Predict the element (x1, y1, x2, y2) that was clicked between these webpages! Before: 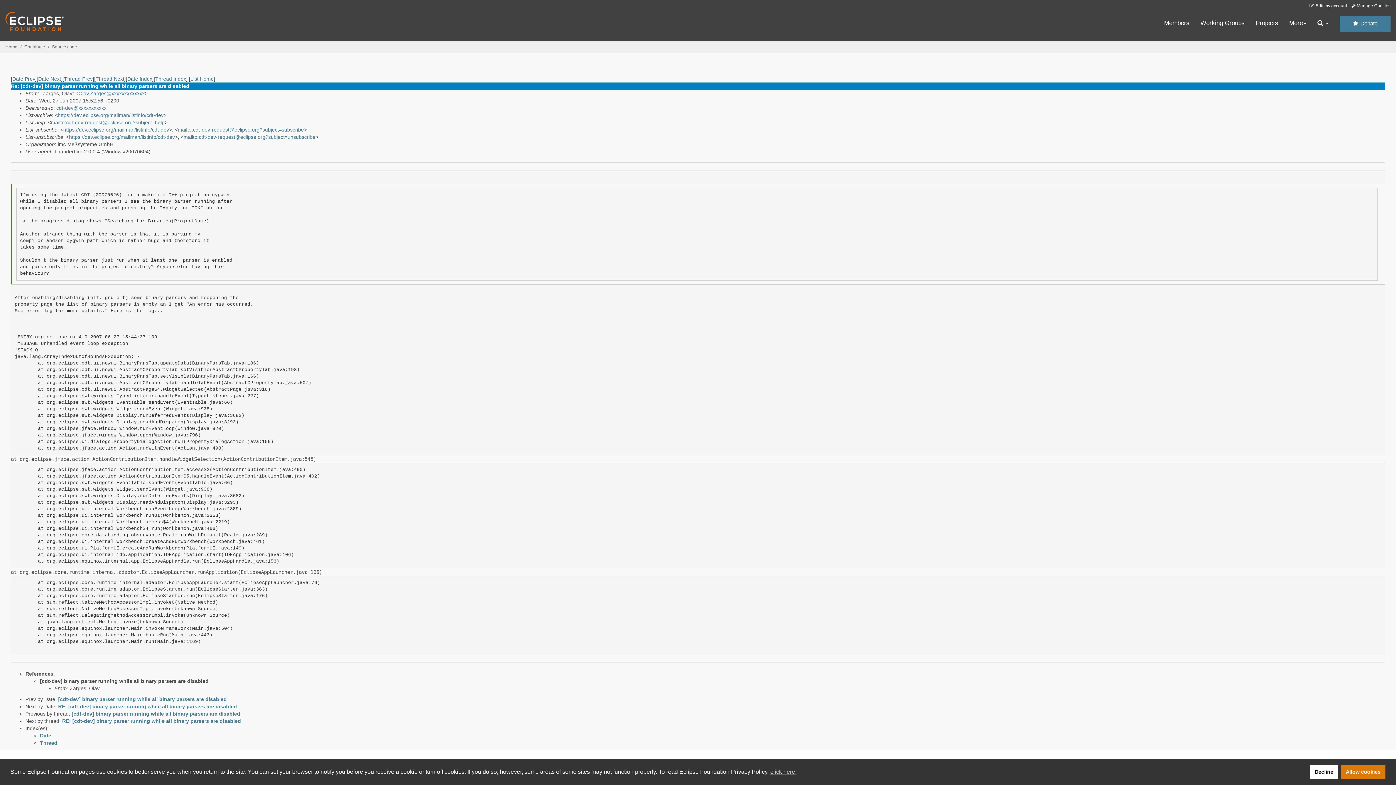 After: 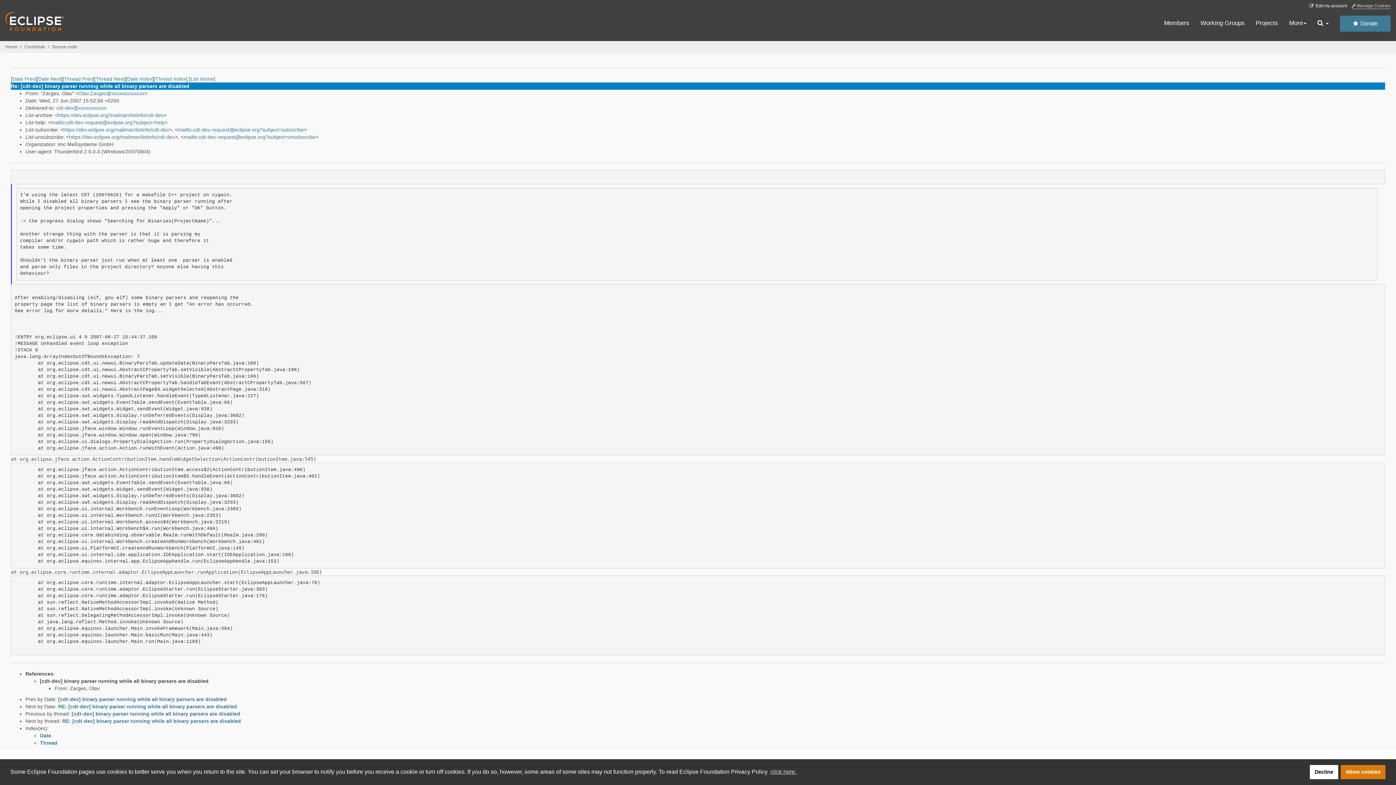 Action: label:  Manage Cookies bbox: (1352, 3, 1390, 8)